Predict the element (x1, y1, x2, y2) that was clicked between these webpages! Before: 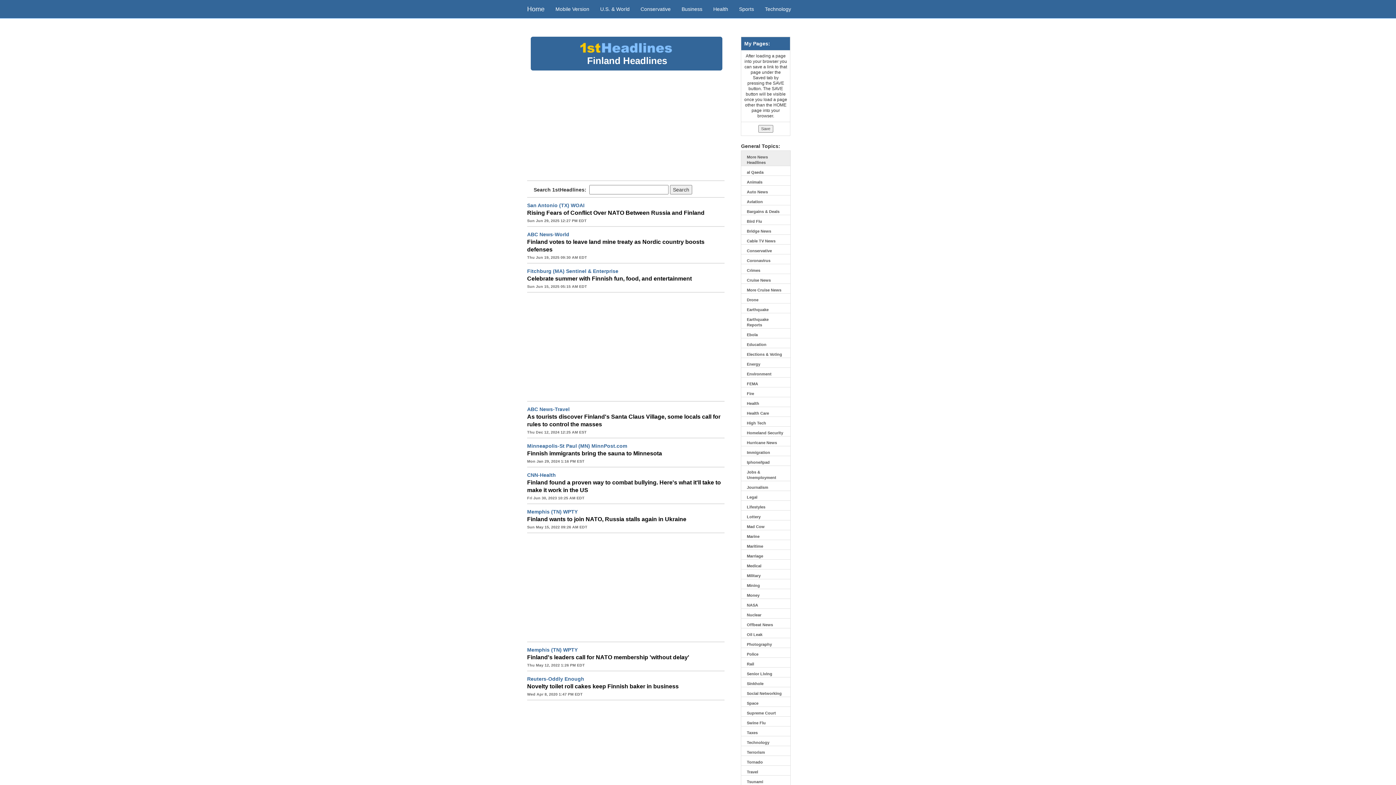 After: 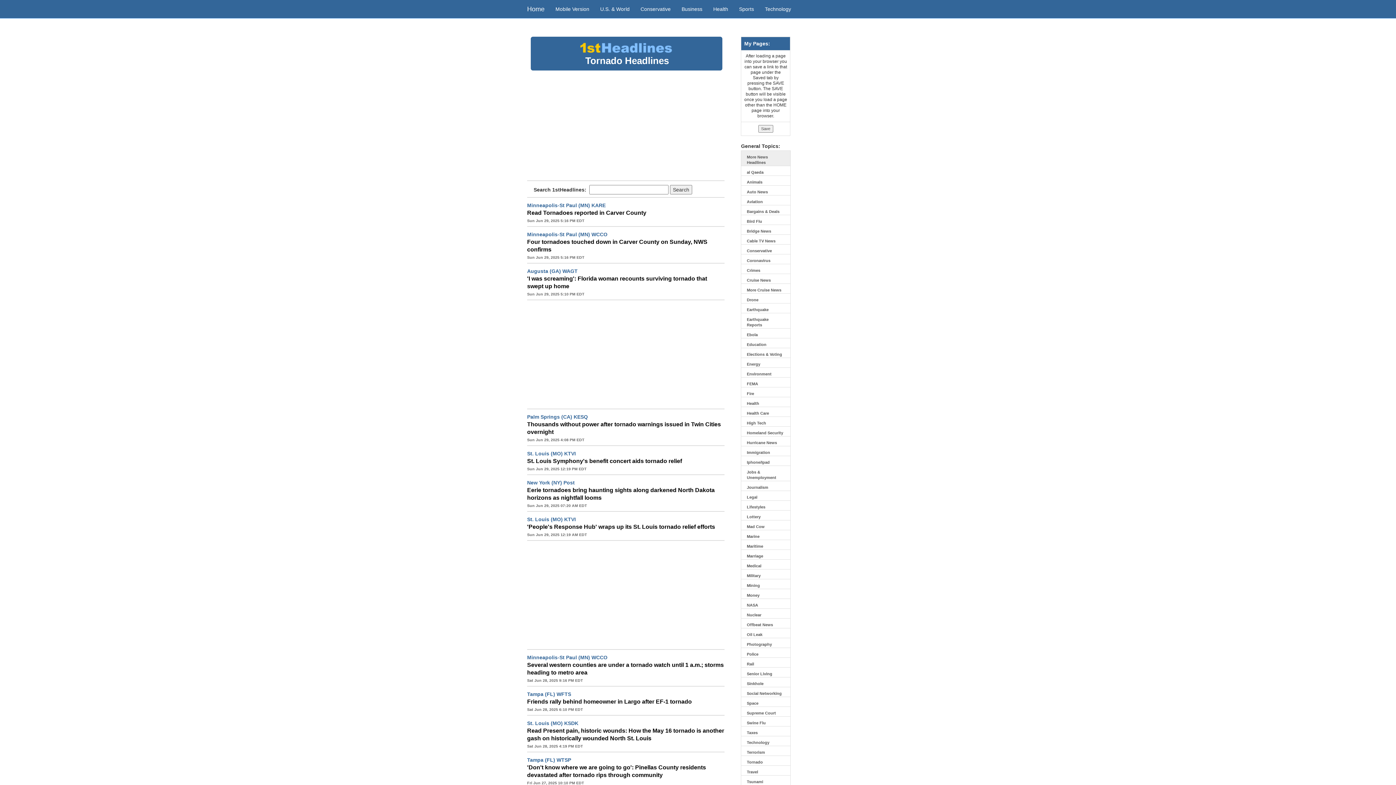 Action: bbox: (741, 756, 790, 769) label: Tornado